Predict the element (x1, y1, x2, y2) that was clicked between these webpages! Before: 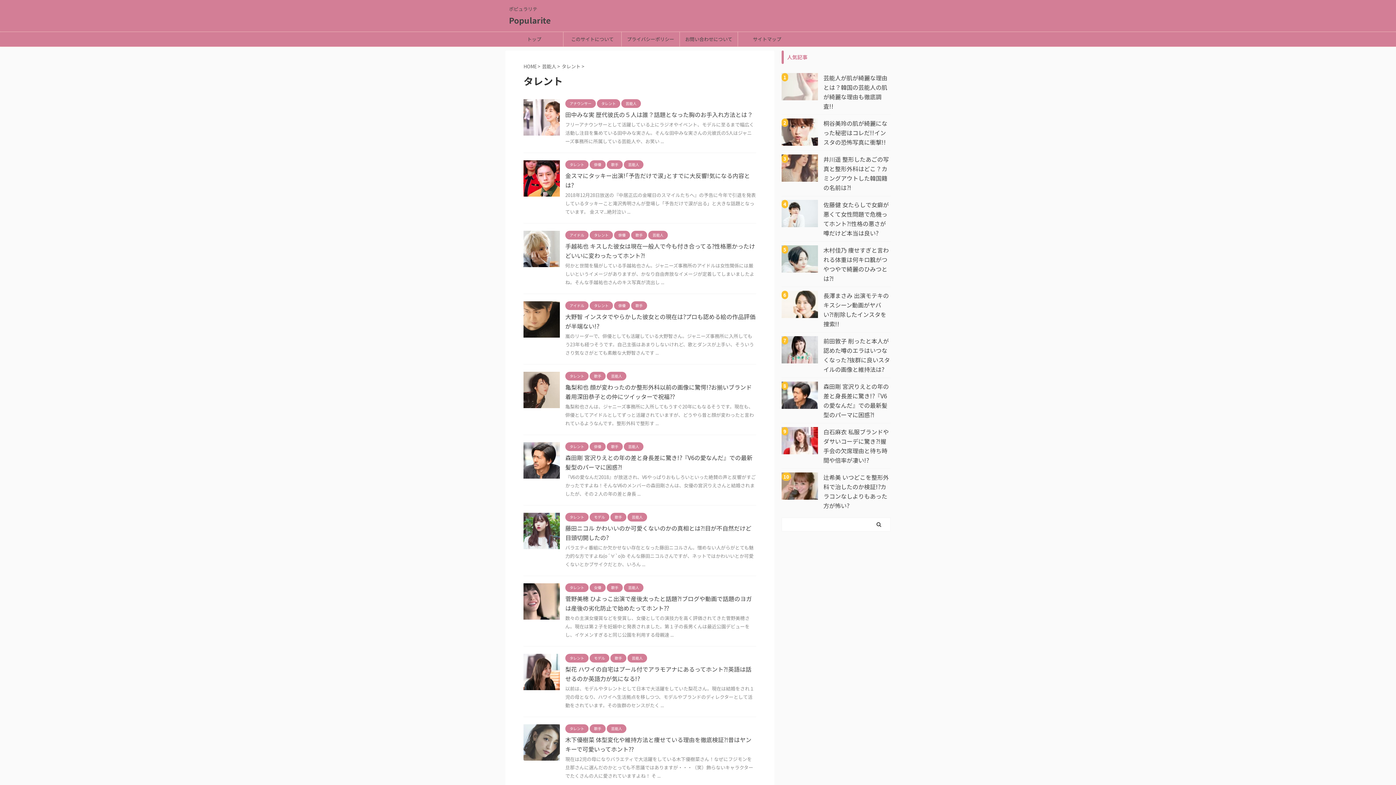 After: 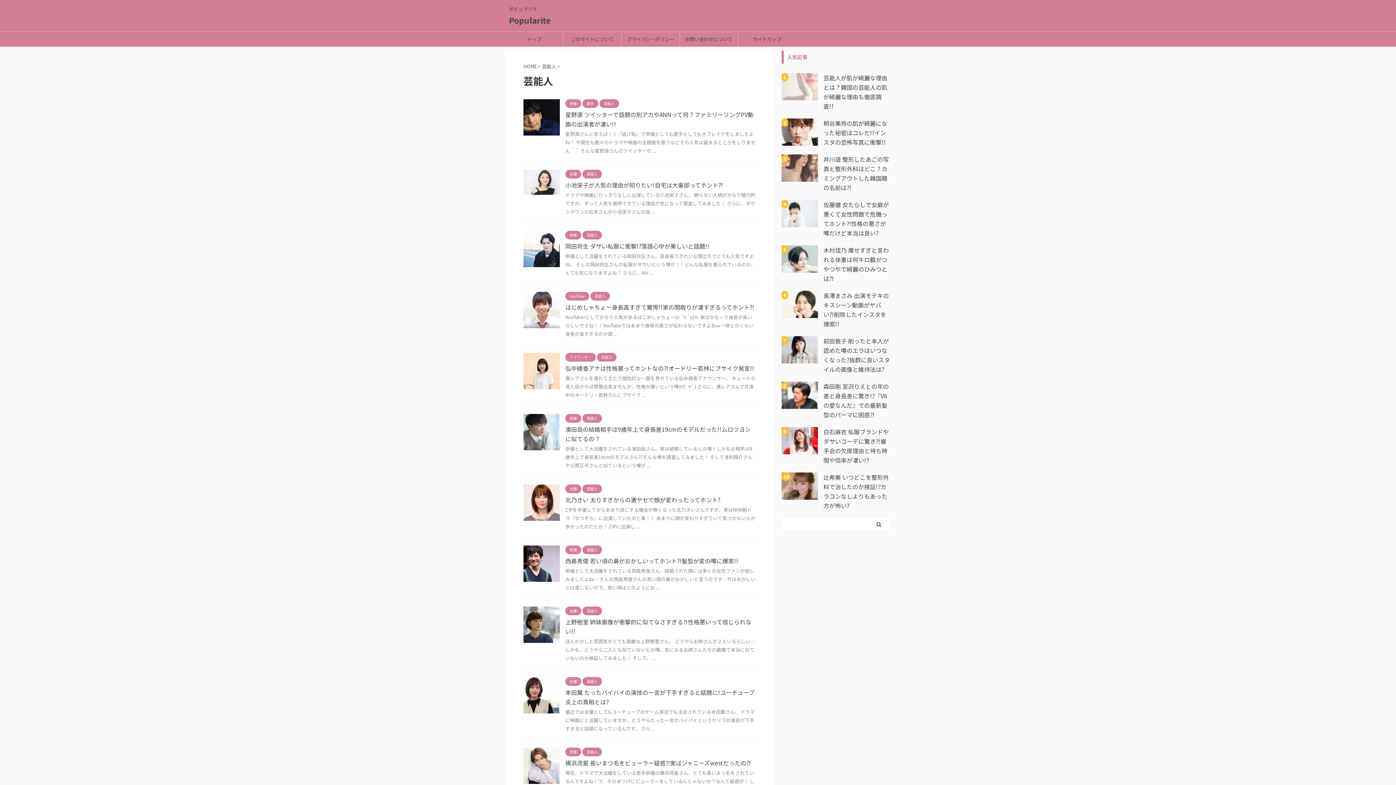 Action: label: 芸能人 bbox: (624, 443, 643, 449)